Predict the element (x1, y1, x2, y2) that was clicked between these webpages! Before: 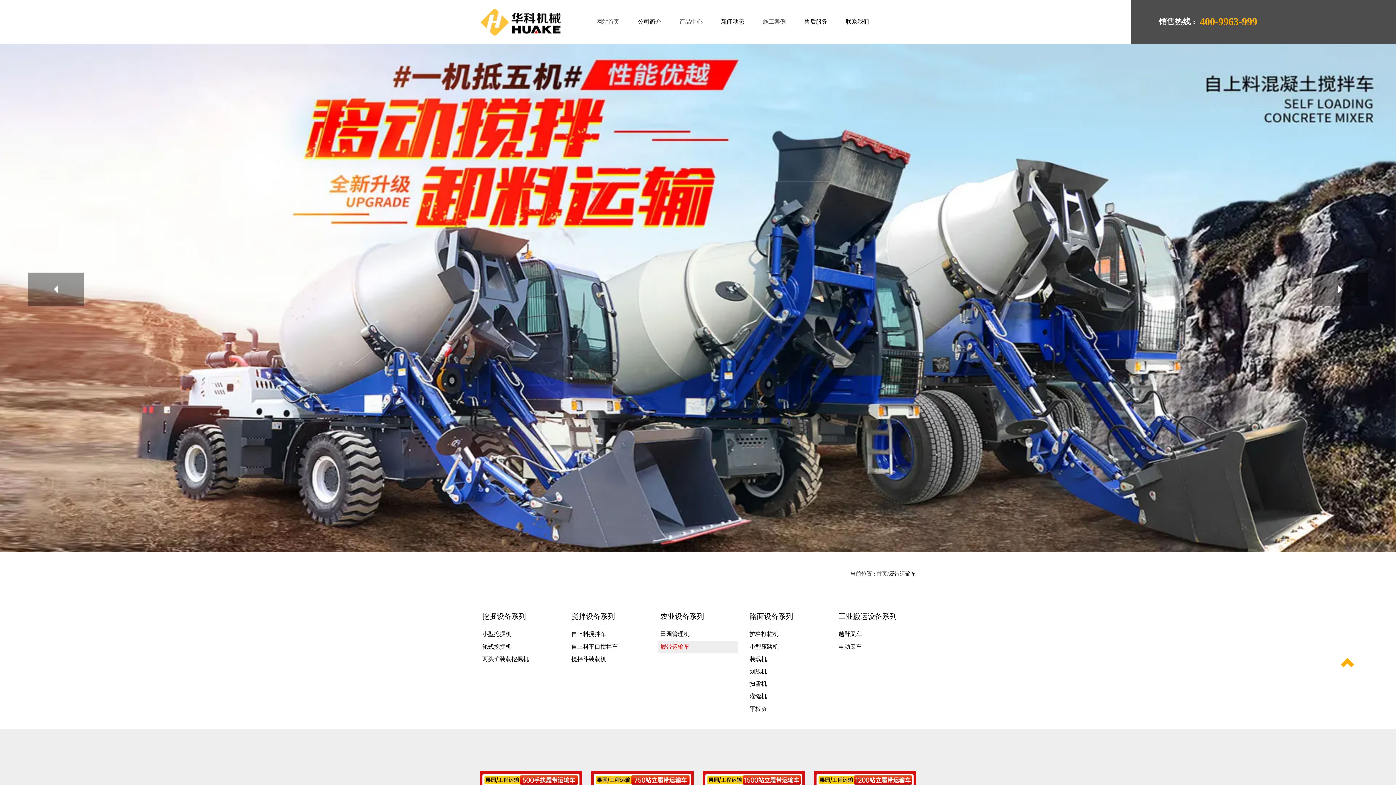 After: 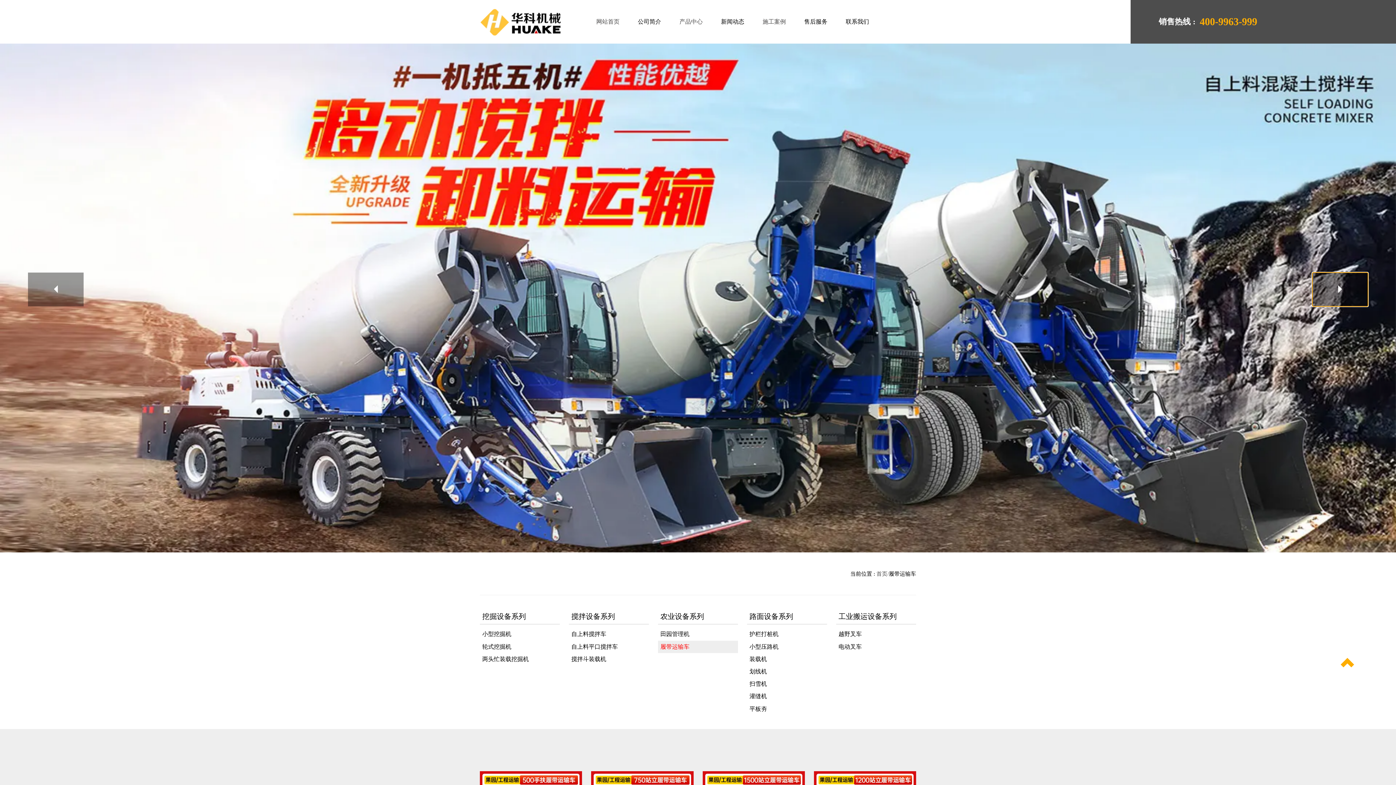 Action: bbox: (1312, 187, 1368, 221) label: 